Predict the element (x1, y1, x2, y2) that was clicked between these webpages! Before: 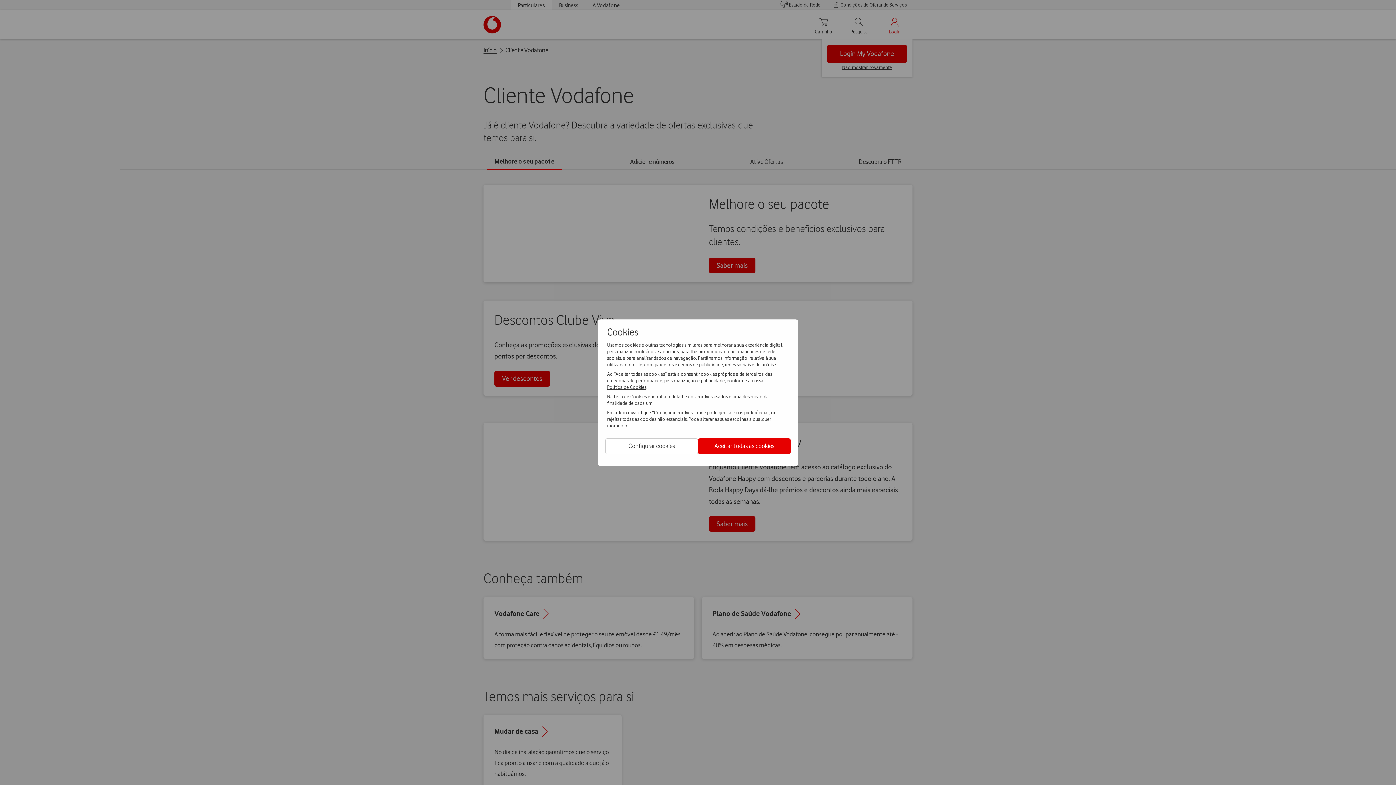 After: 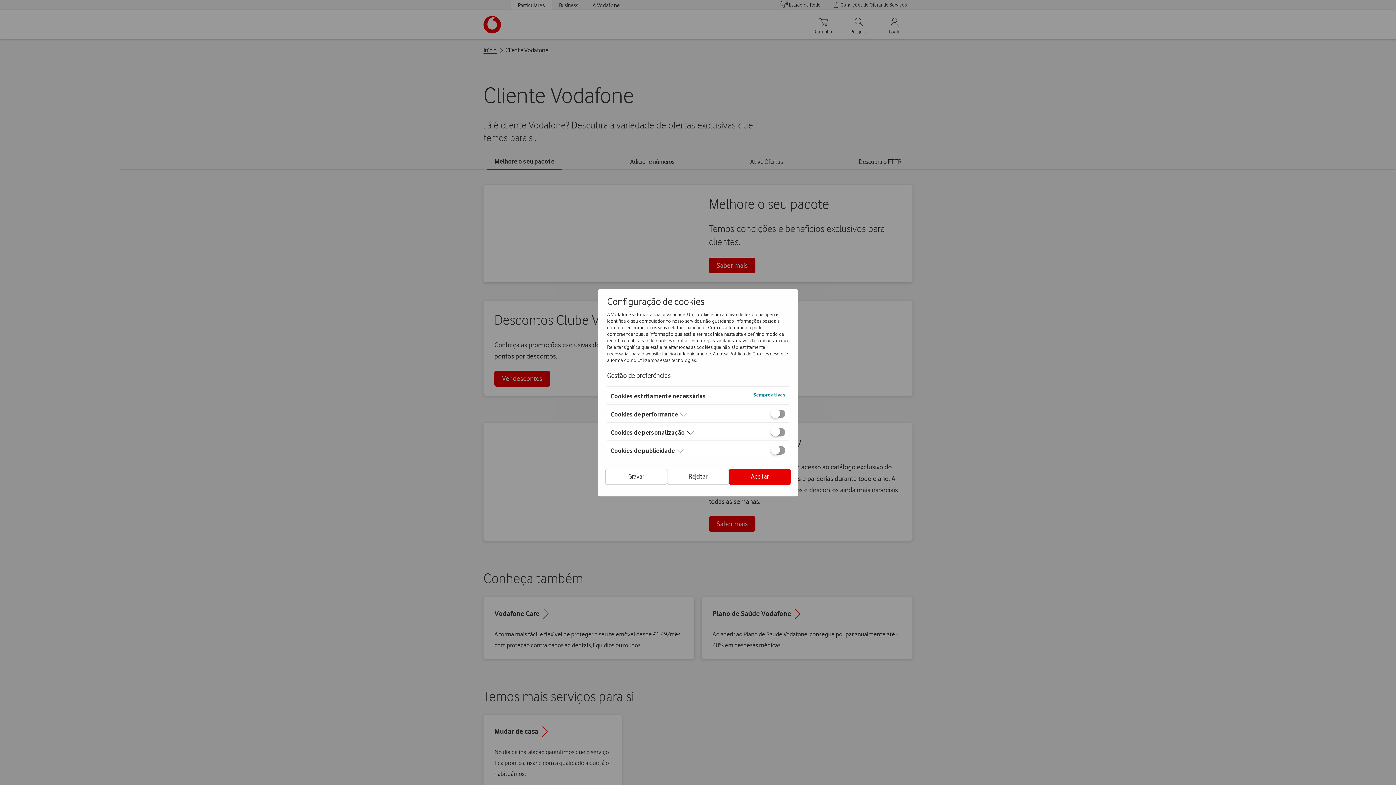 Action: bbox: (605, 438, 698, 454) label: Configurar cookies